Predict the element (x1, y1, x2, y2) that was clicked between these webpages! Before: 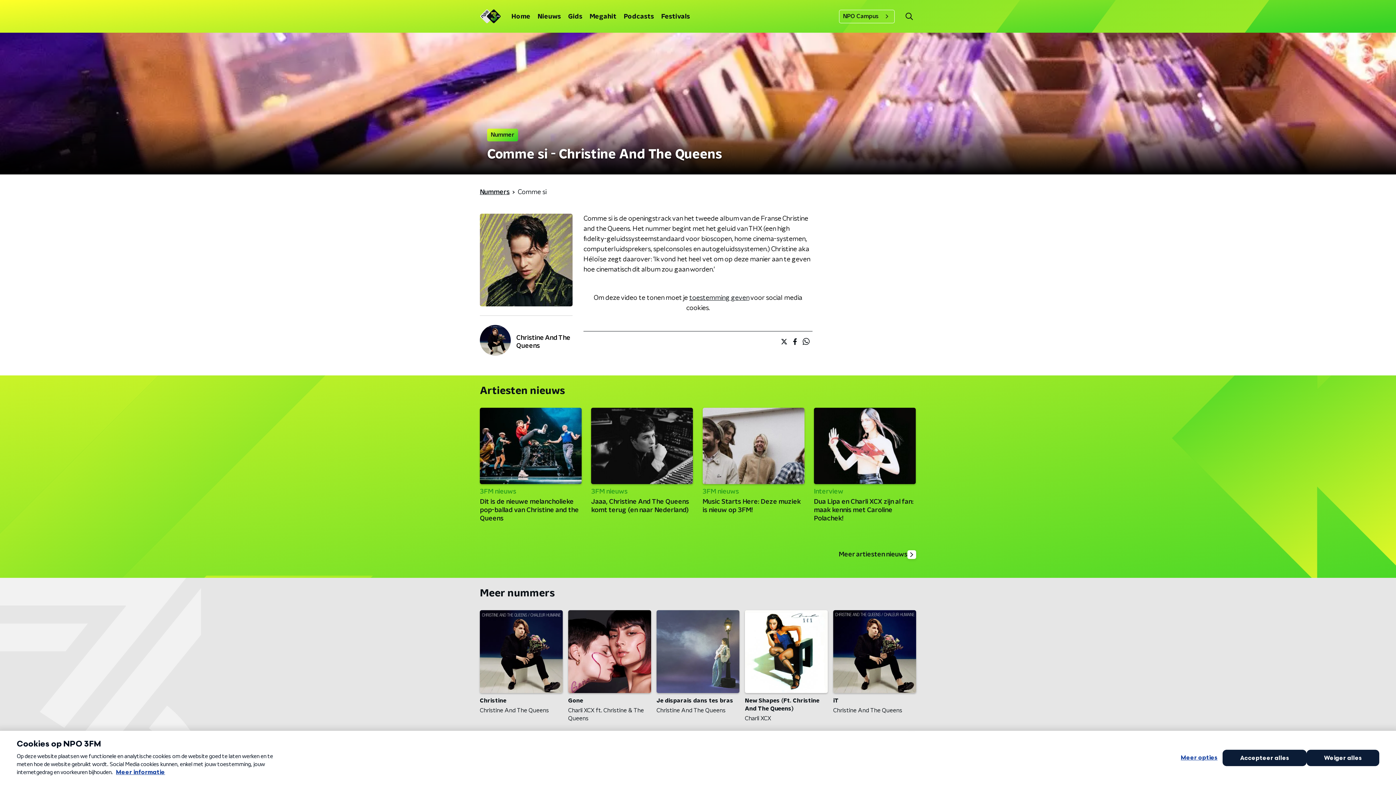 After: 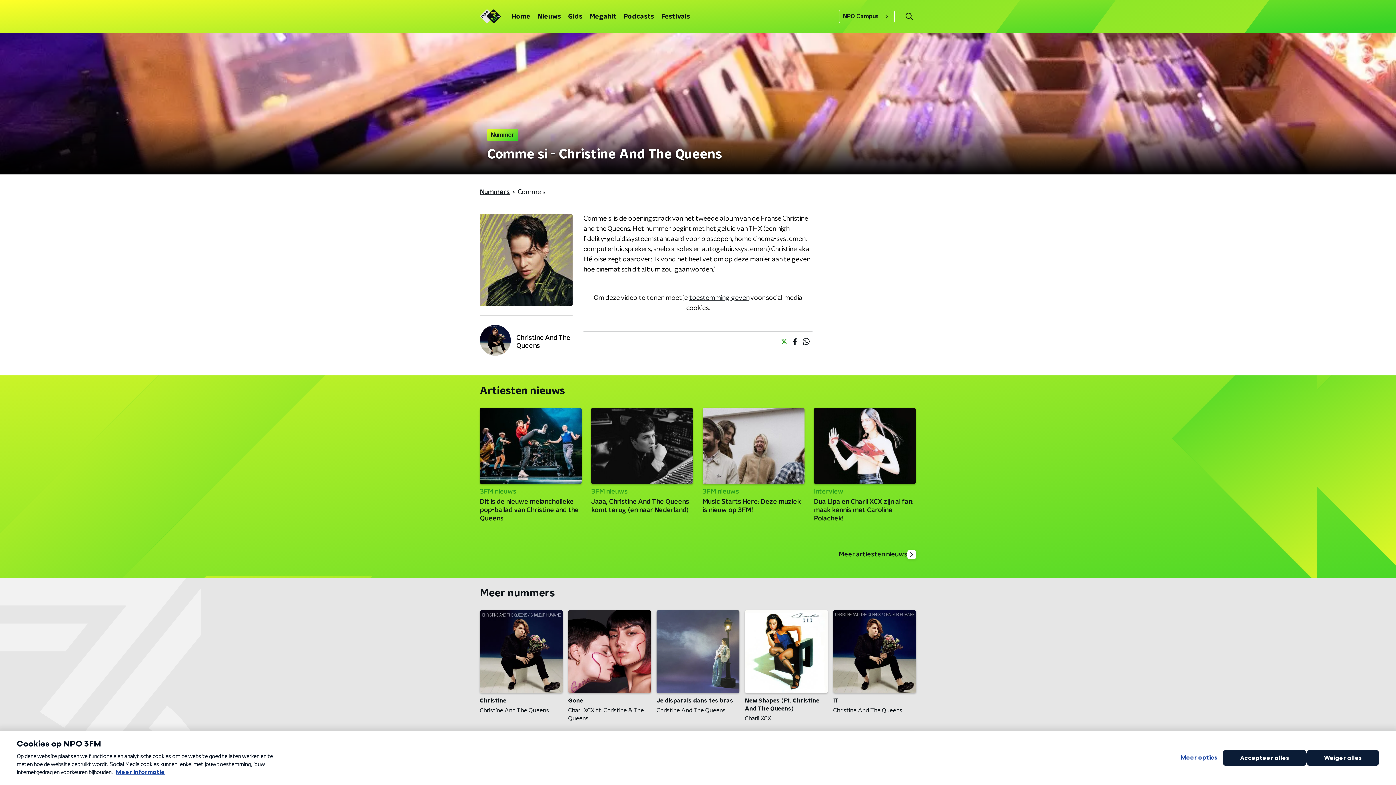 Action: bbox: (778, 335, 790, 347)